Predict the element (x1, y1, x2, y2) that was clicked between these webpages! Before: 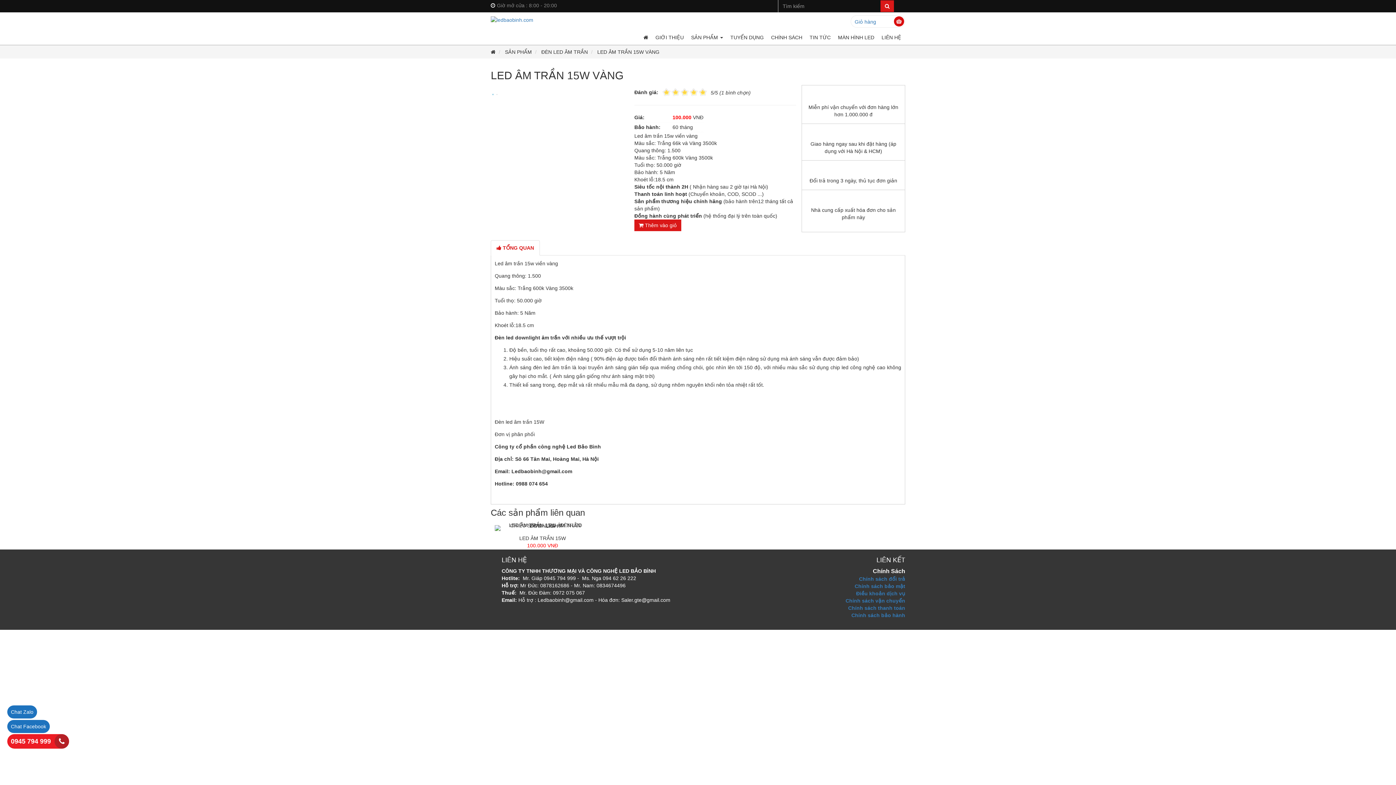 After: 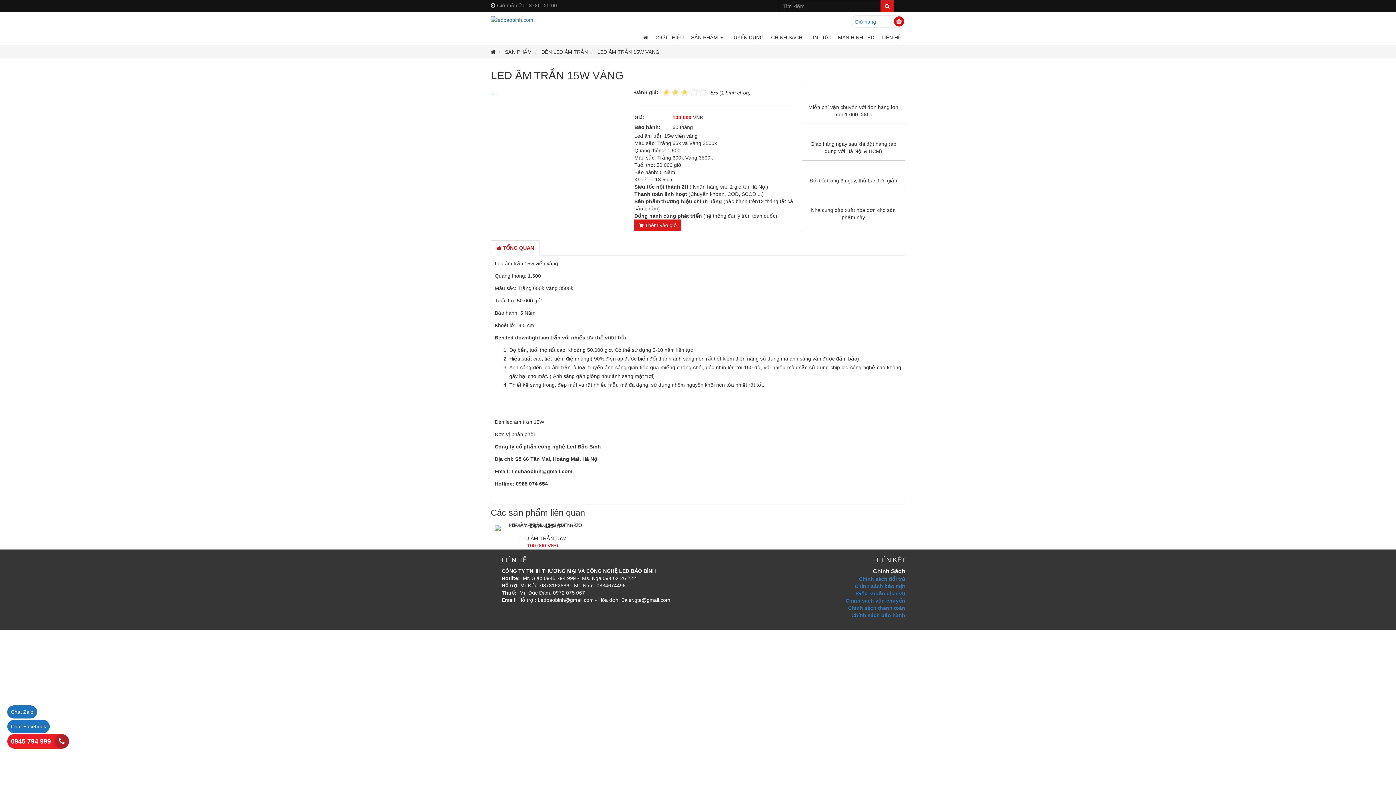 Action: bbox: (662, 87, 671, 96) label:  